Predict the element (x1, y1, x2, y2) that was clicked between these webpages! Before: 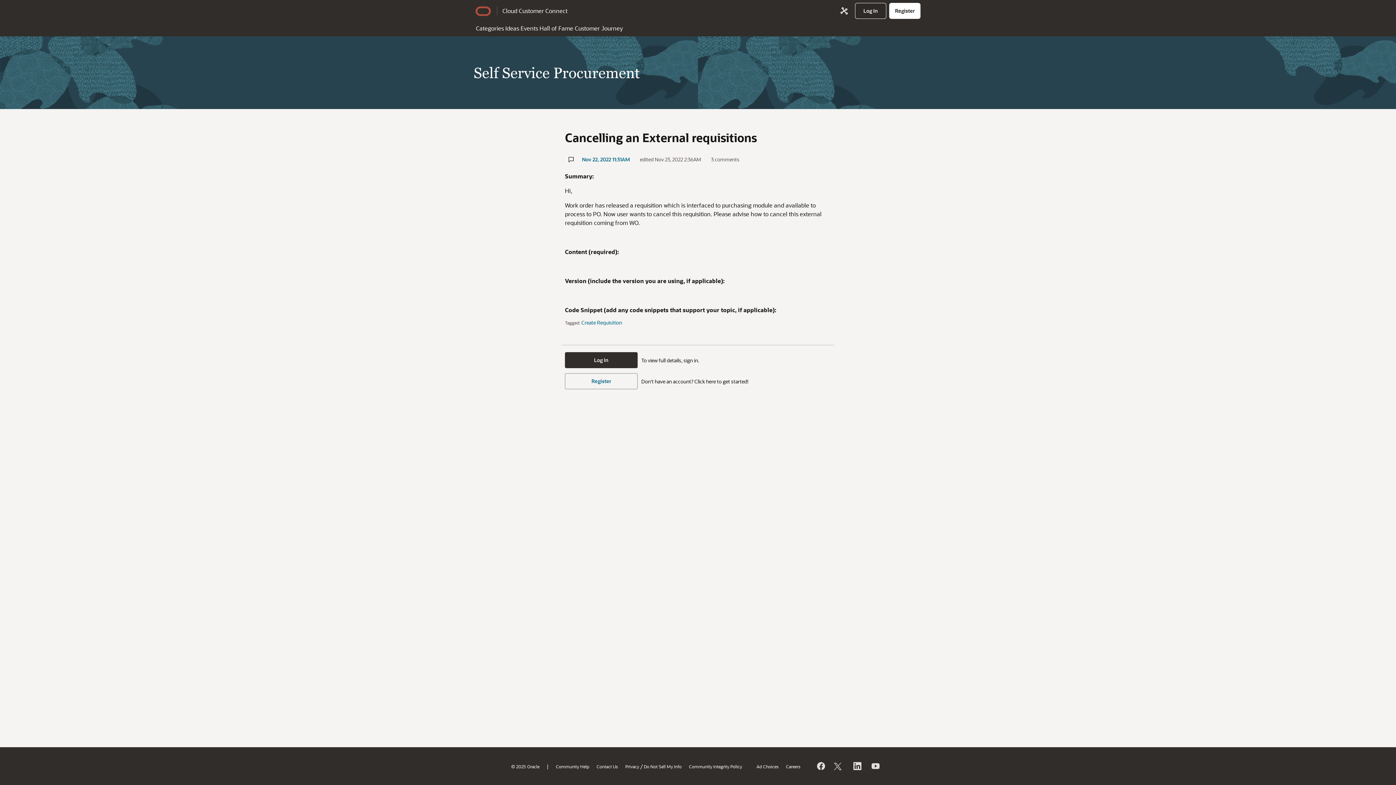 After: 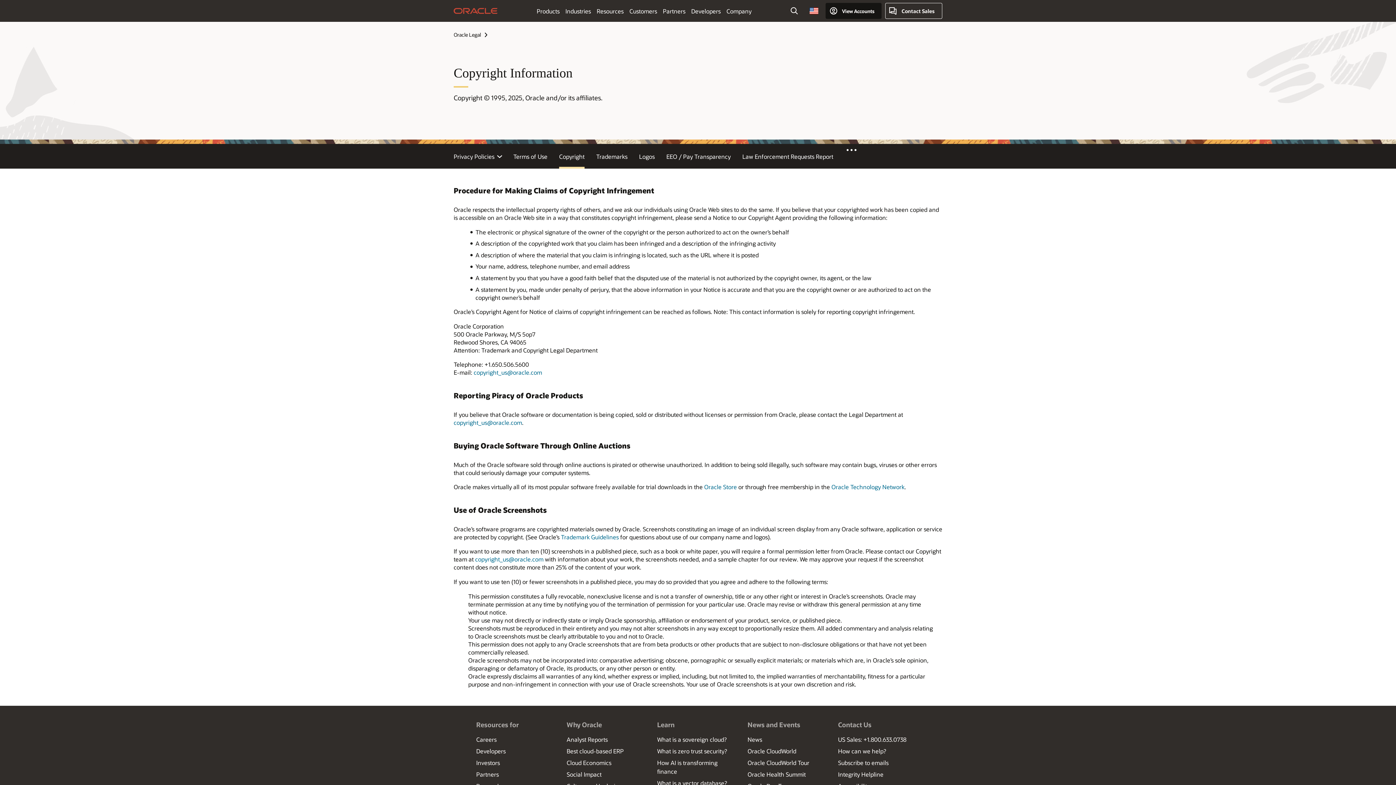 Action: label: © 2025 Oracle bbox: (511, 763, 539, 769)